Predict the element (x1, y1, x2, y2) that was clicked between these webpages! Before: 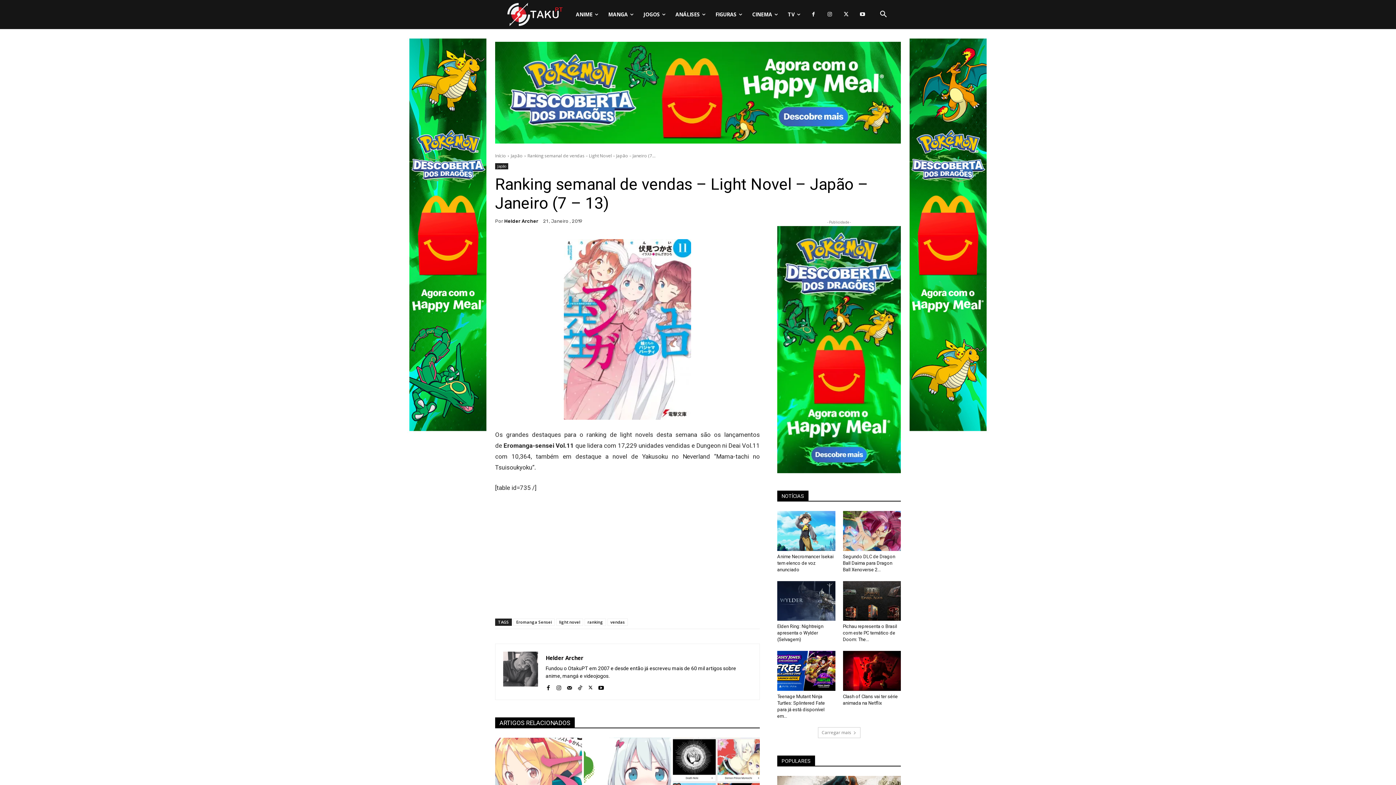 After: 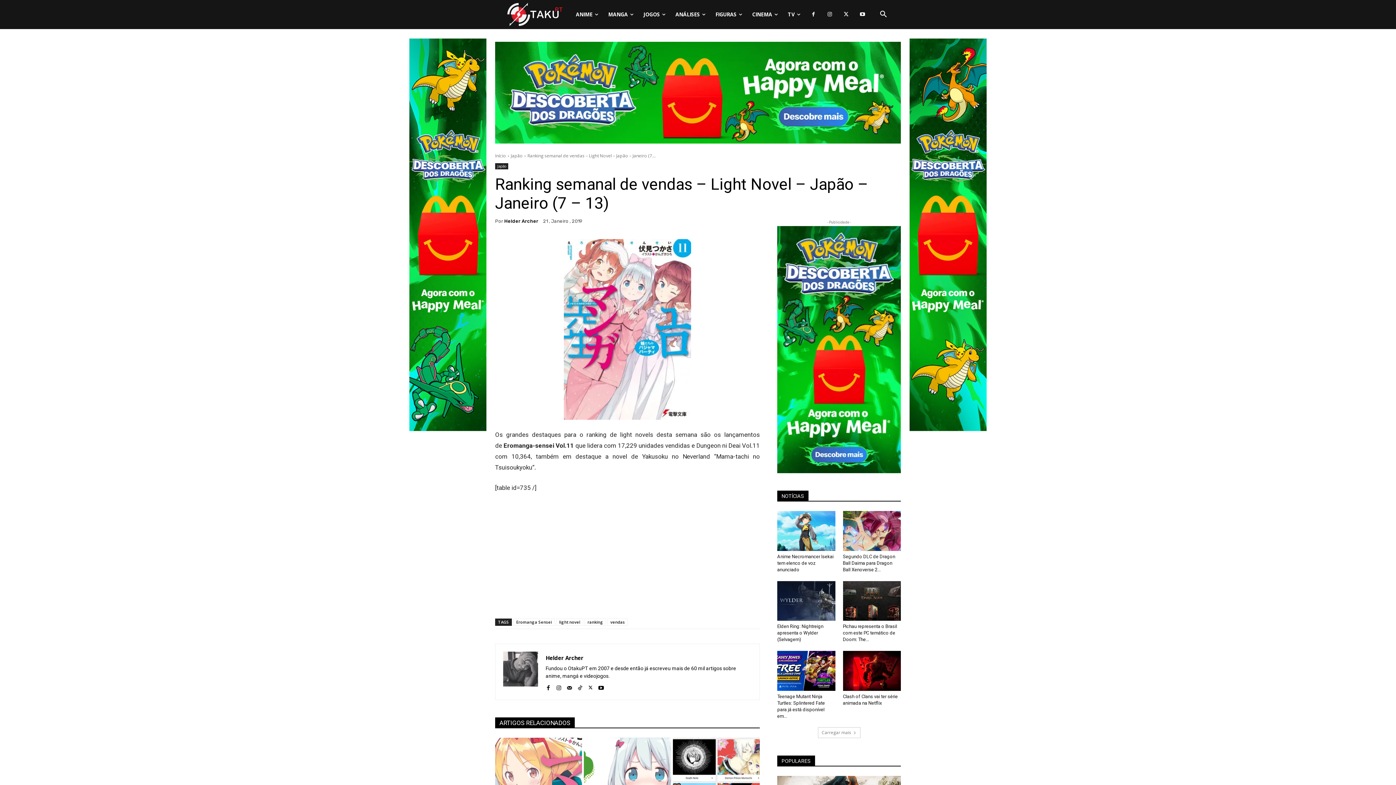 Action: bbox: (556, 684, 561, 689)